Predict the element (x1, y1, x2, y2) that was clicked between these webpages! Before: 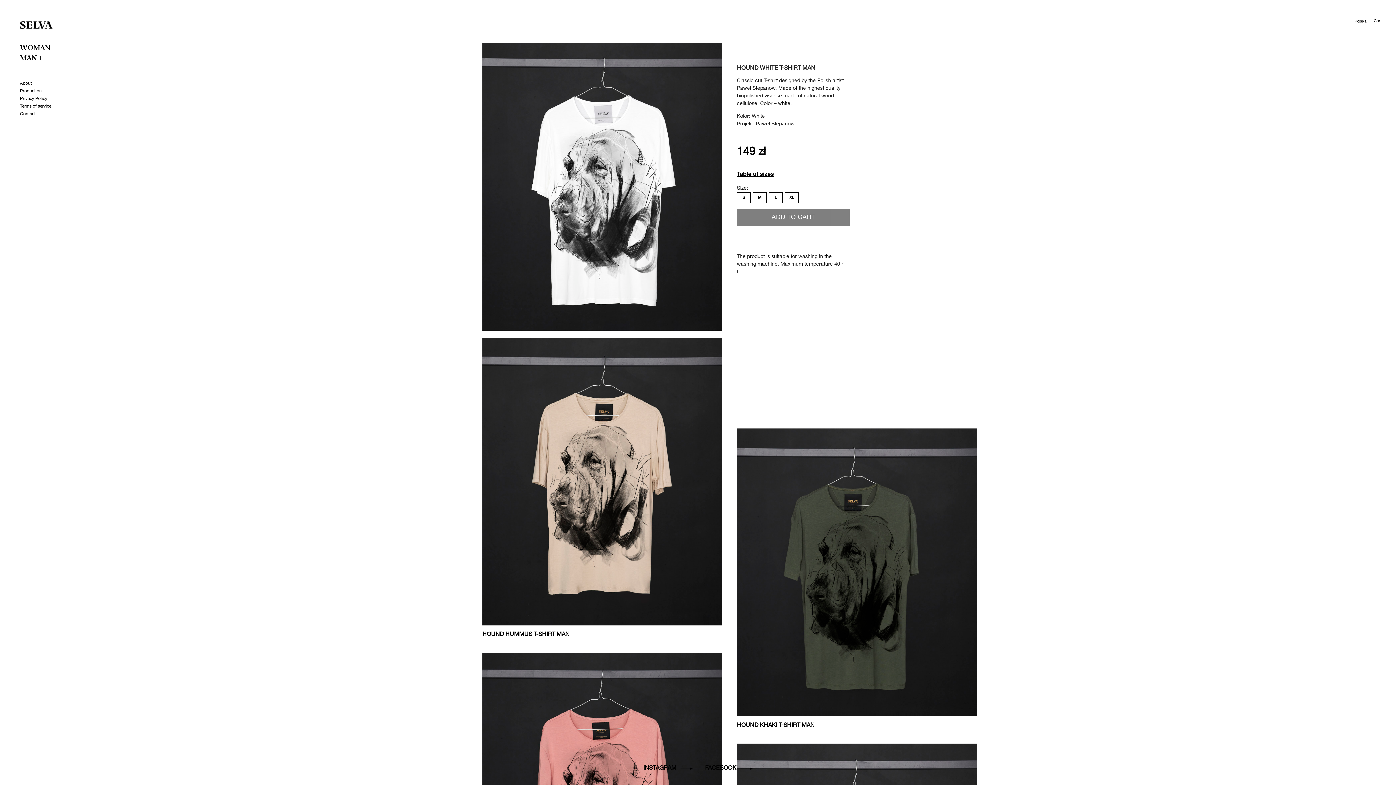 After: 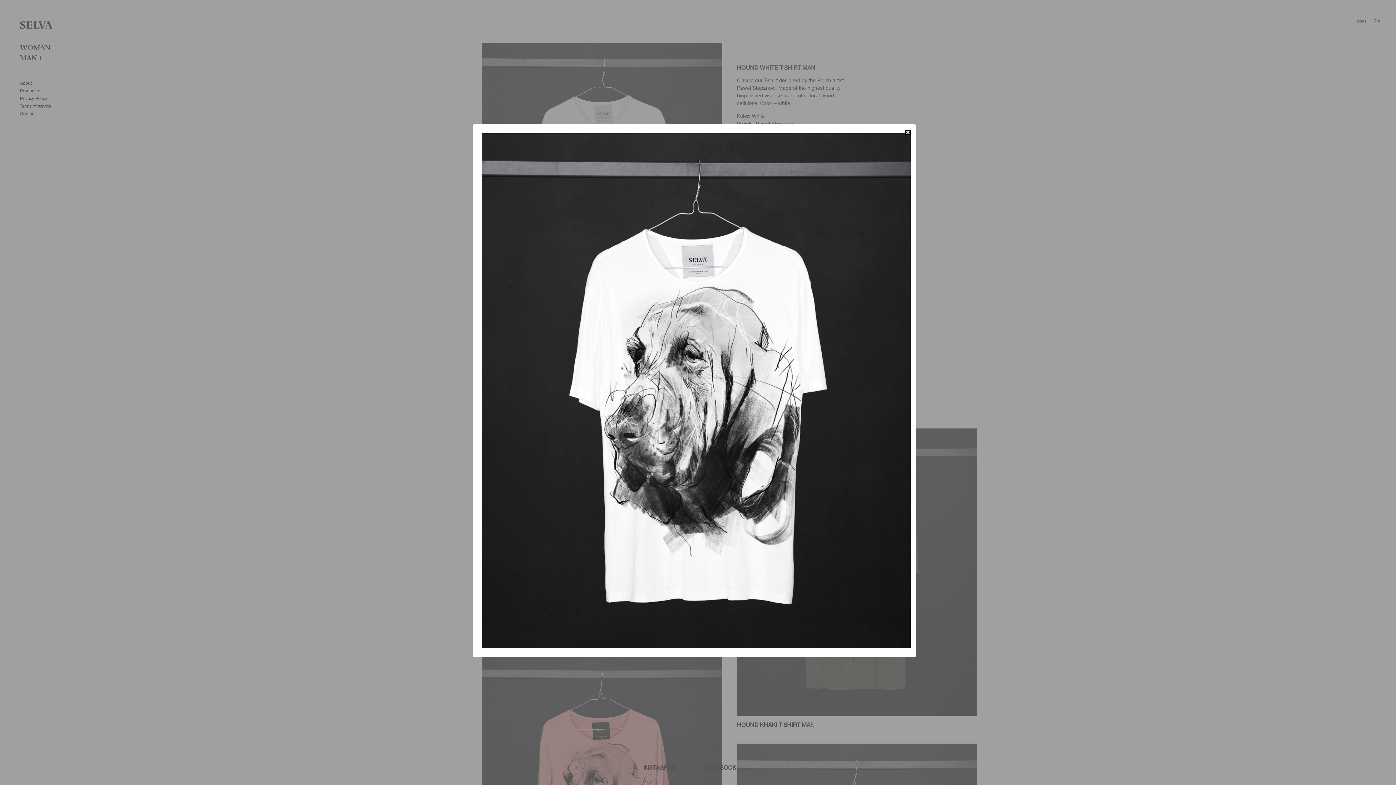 Action: bbox: (475, 35, 729, 339)